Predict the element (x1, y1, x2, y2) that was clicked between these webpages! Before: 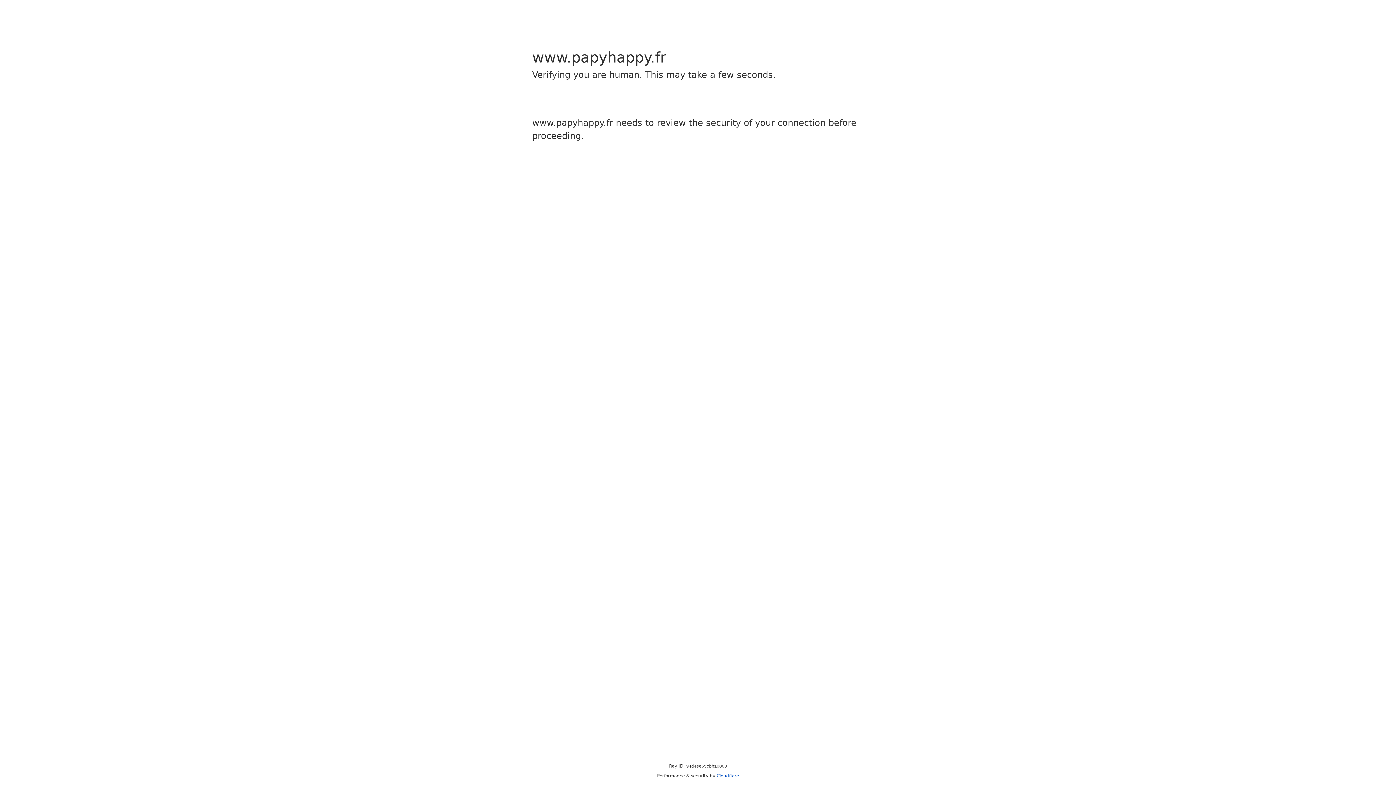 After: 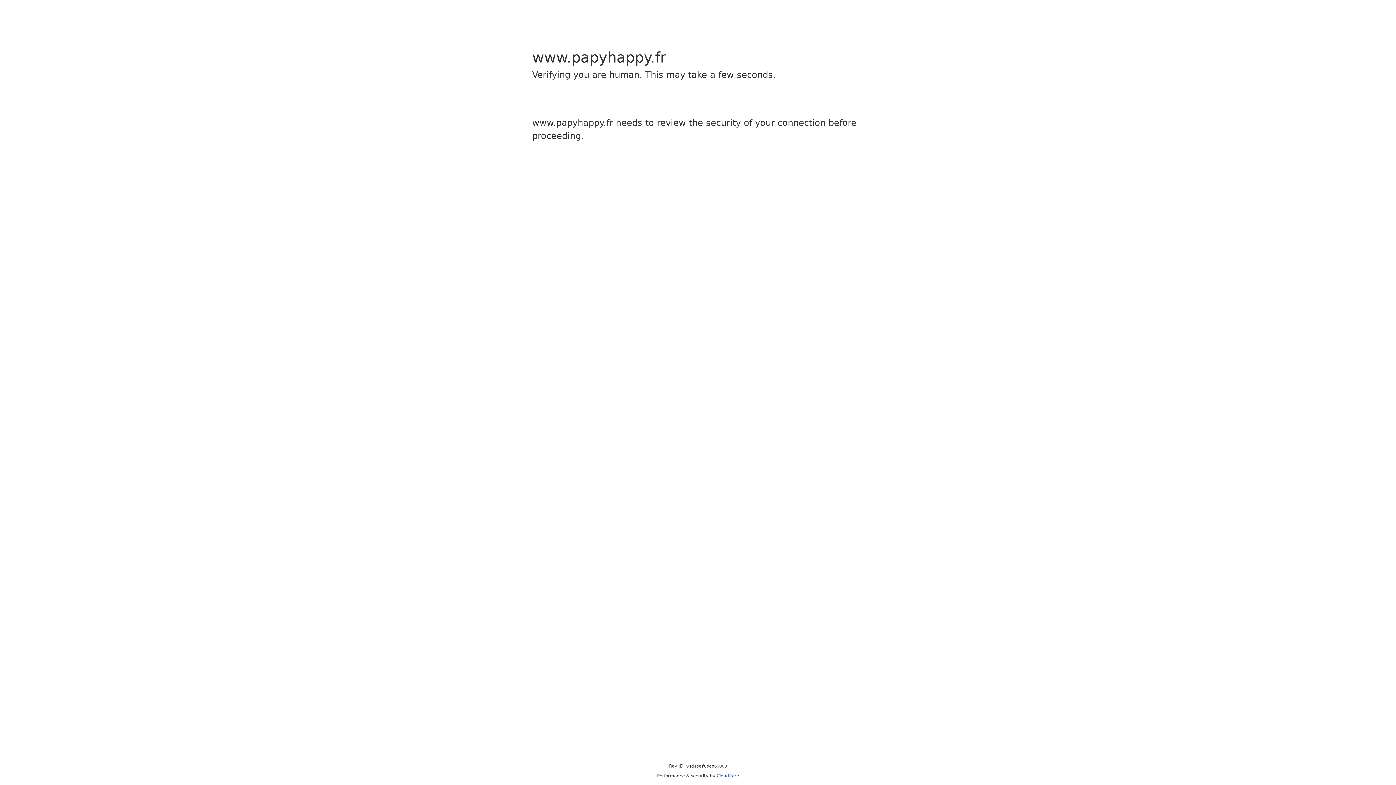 Action: bbox: (716, 773, 739, 778) label: Cloudflare